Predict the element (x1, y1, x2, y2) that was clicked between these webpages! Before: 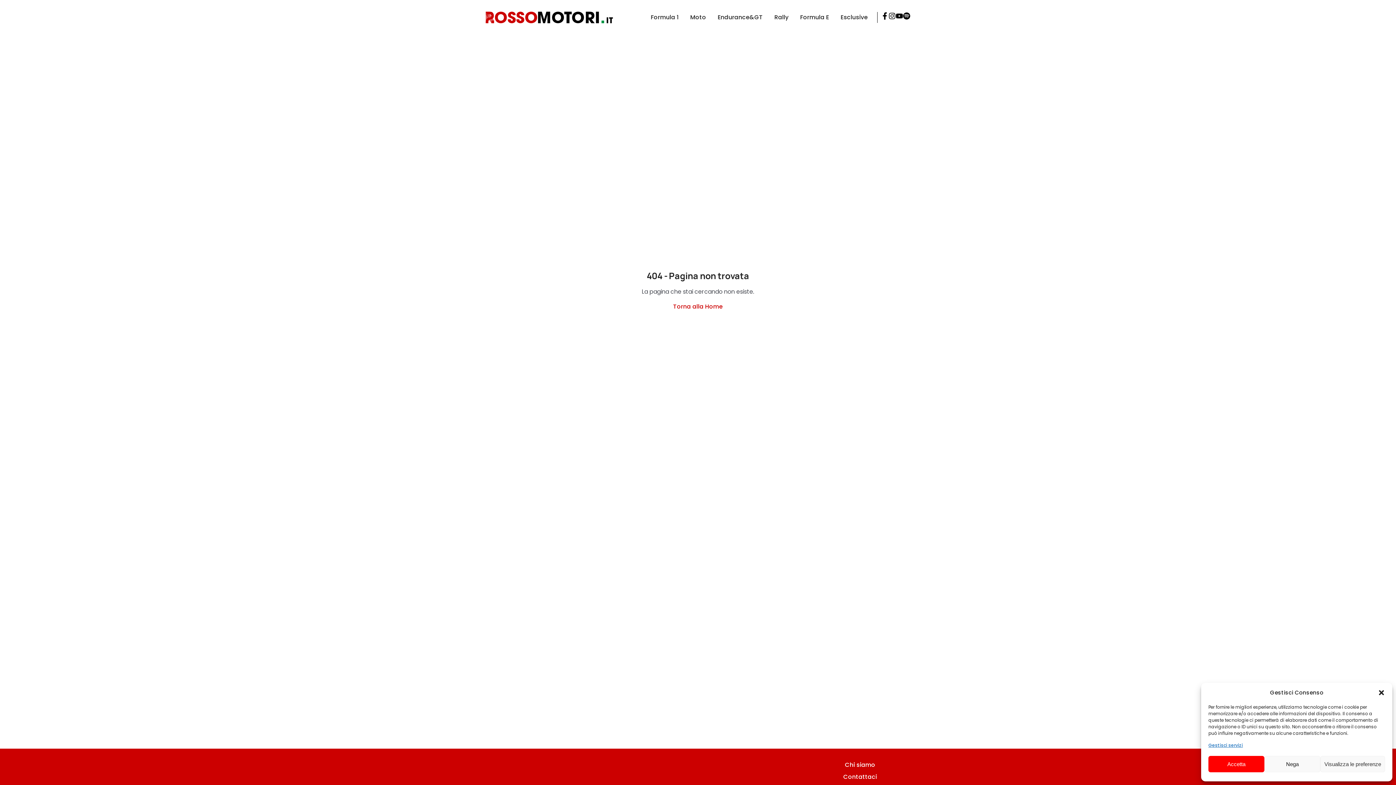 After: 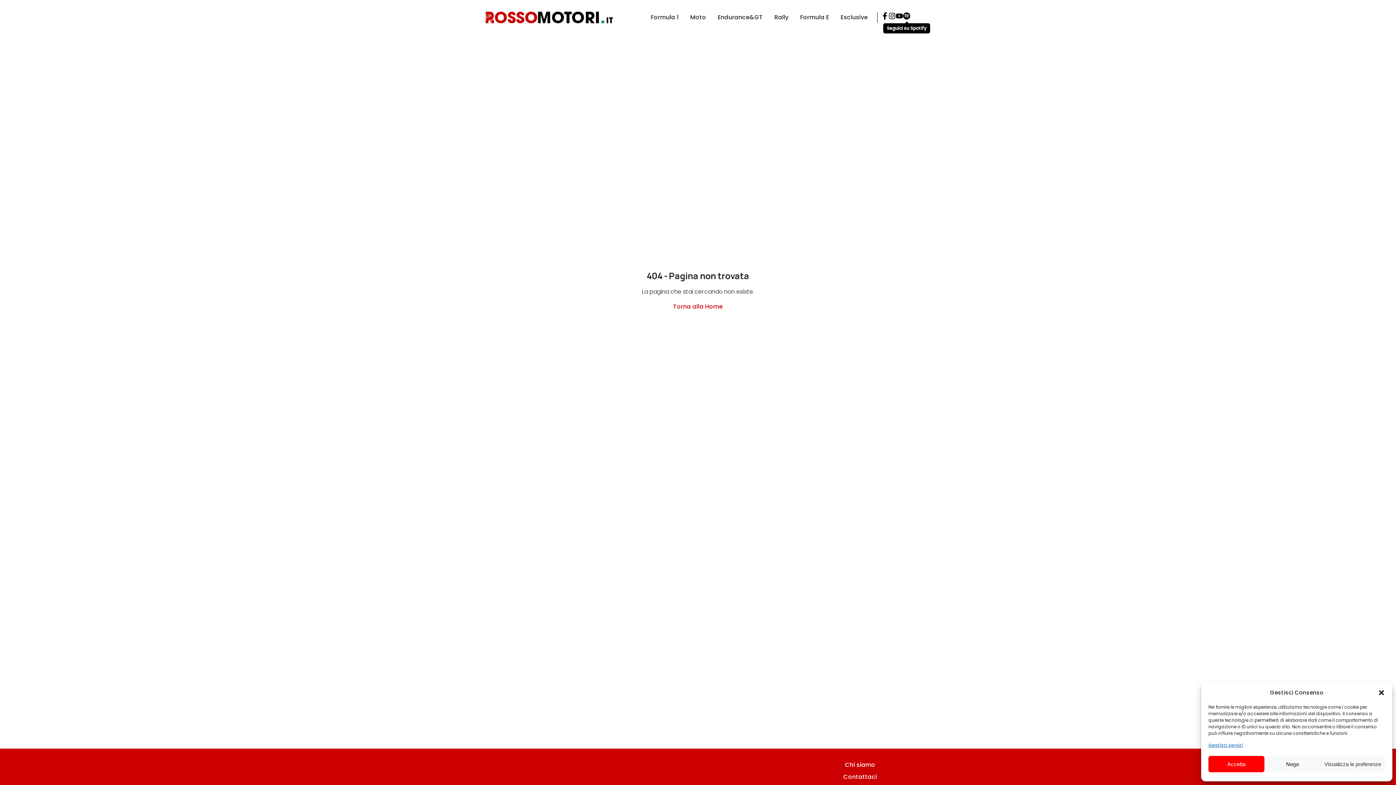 Action: bbox: (903, 13, 910, 21)